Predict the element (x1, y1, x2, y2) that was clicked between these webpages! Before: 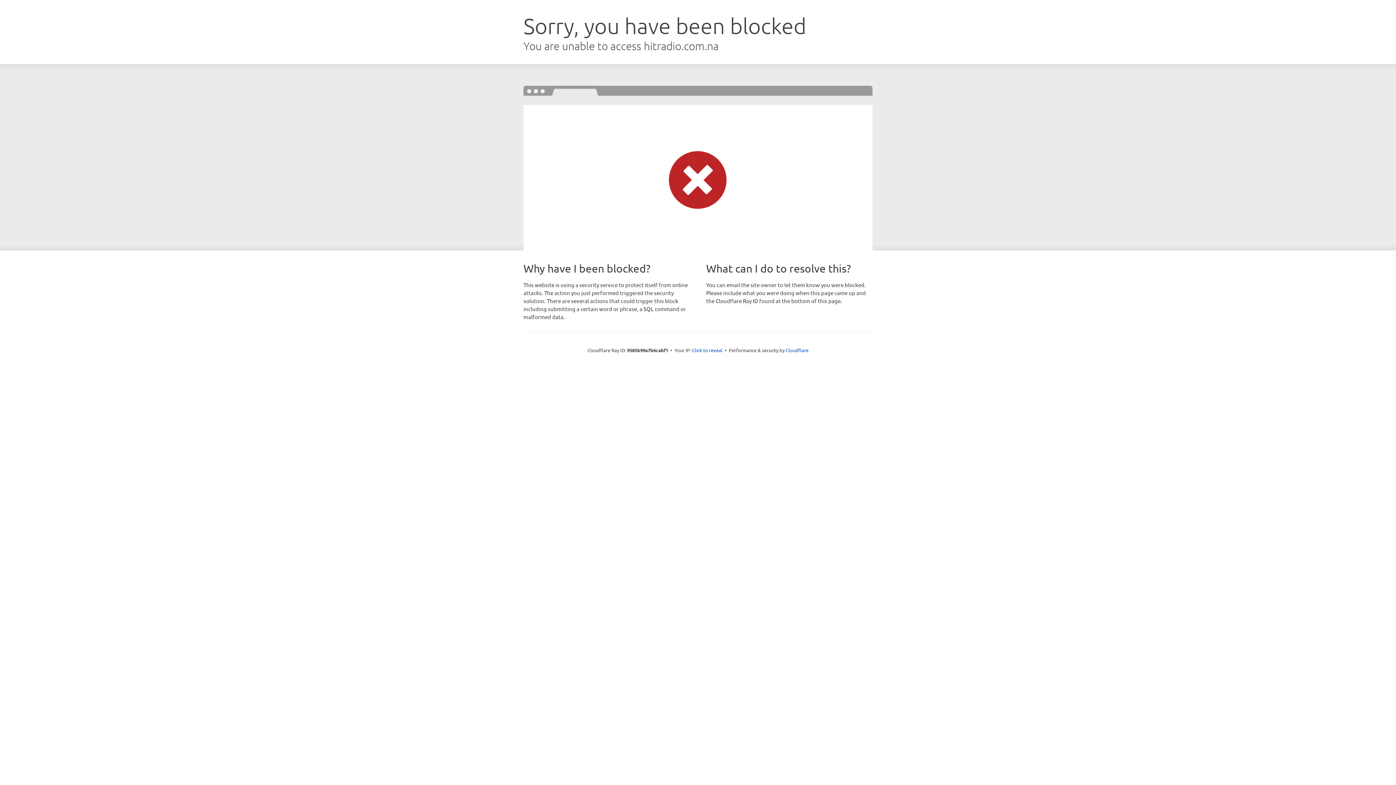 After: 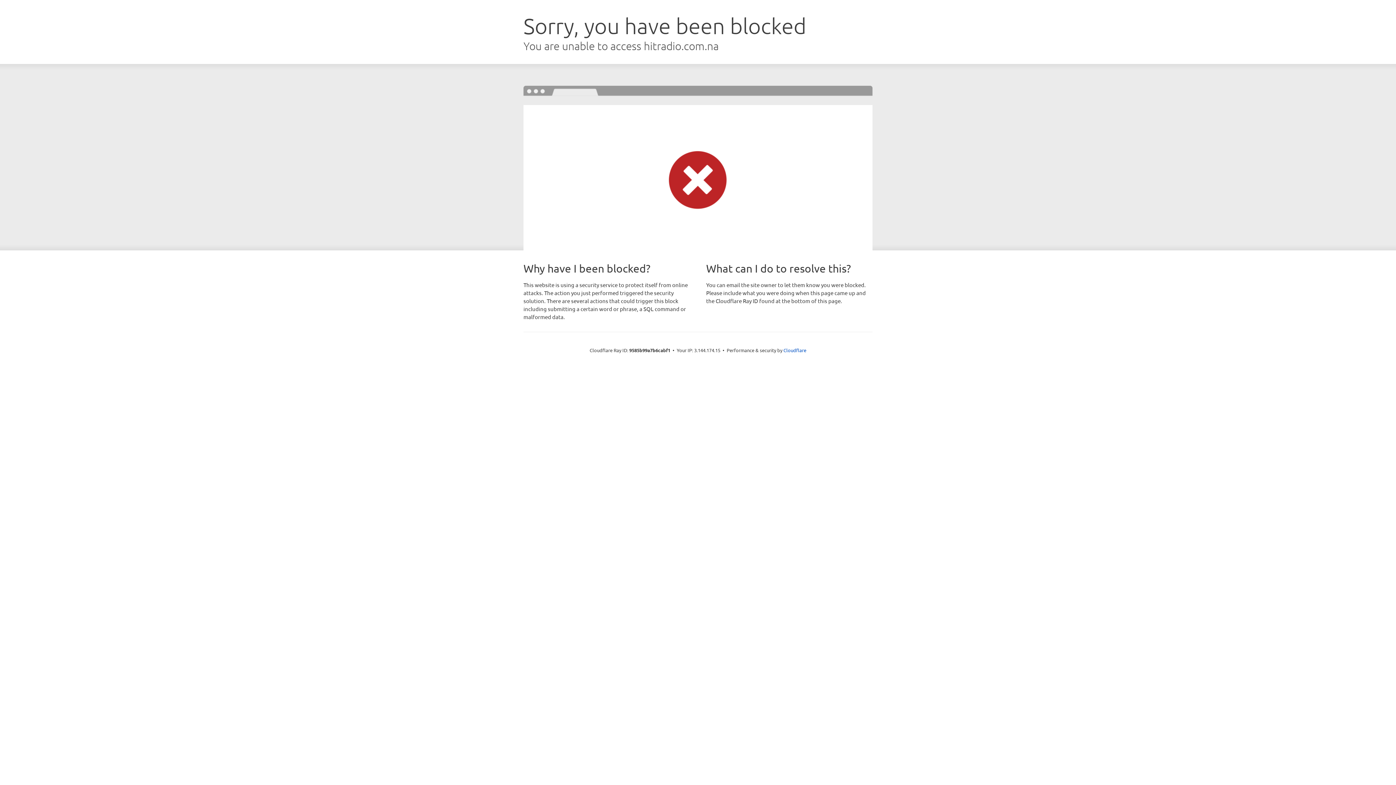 Action: bbox: (692, 346, 722, 353) label: Click to reveal